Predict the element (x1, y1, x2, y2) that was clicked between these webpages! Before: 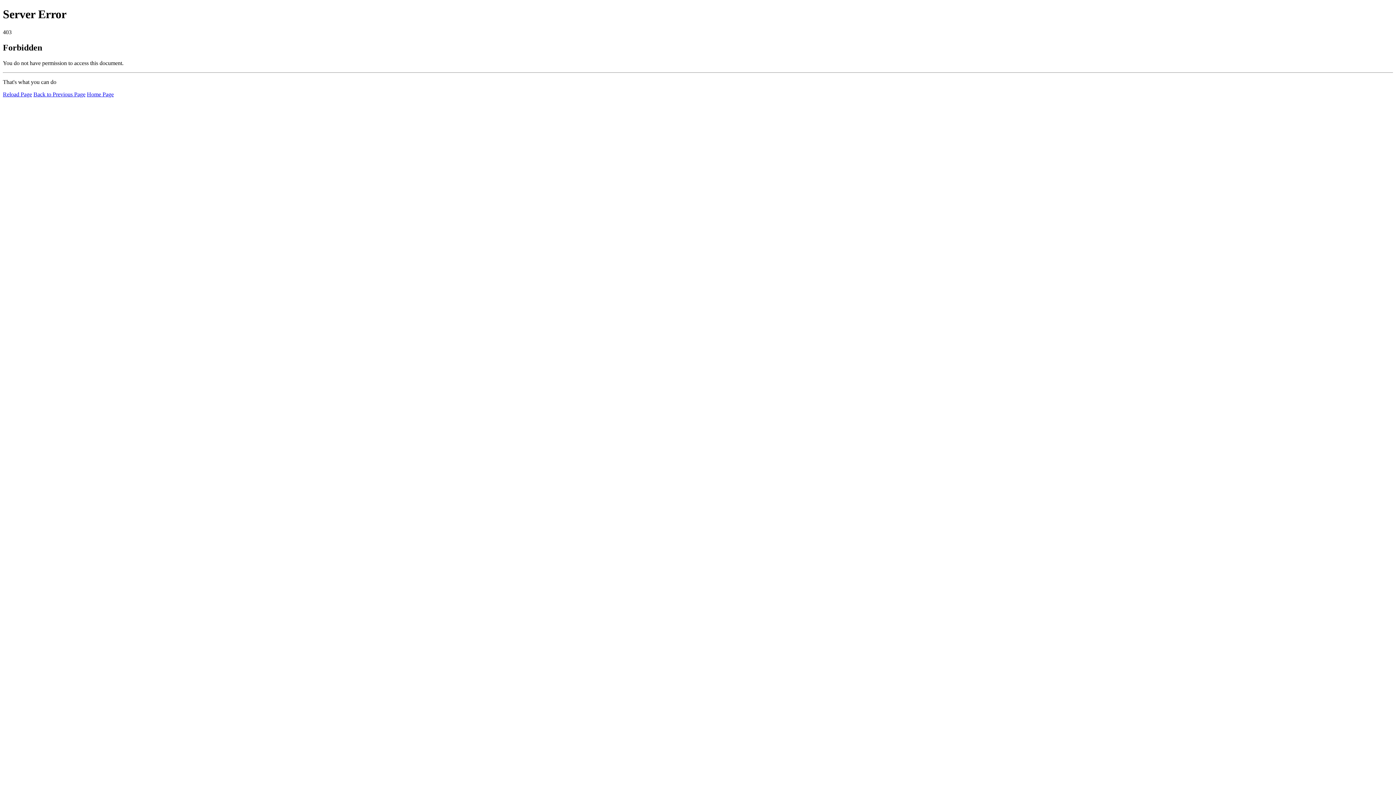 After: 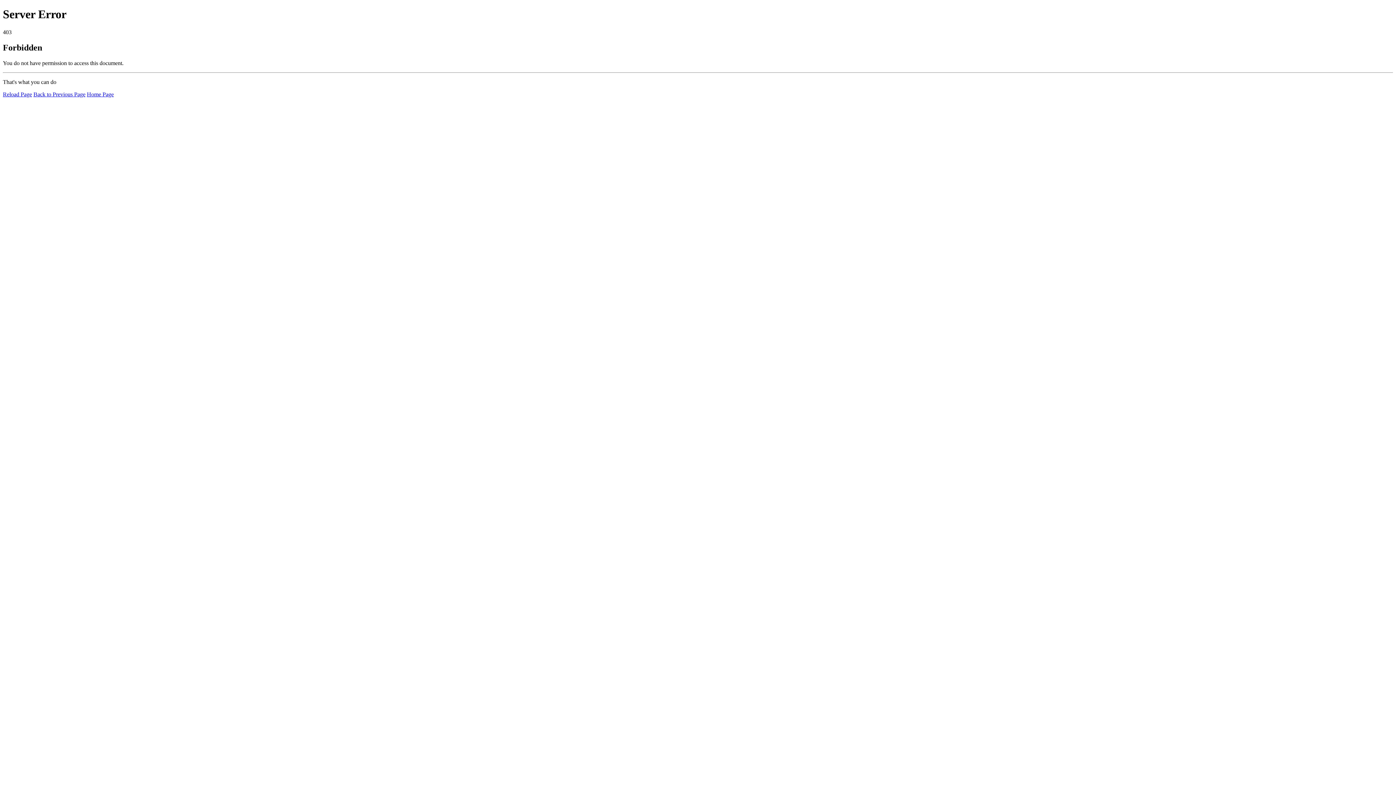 Action: label: Reload Page bbox: (2, 91, 32, 97)